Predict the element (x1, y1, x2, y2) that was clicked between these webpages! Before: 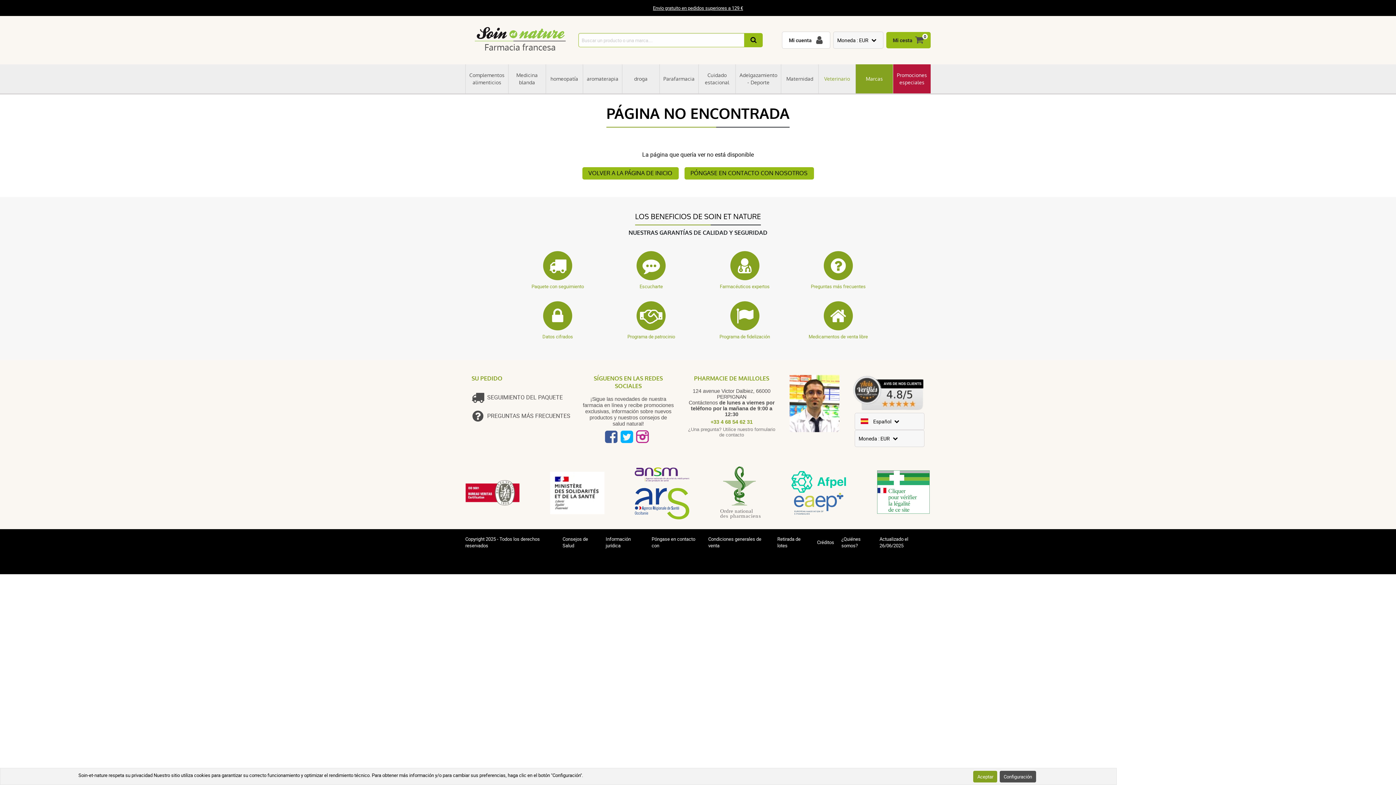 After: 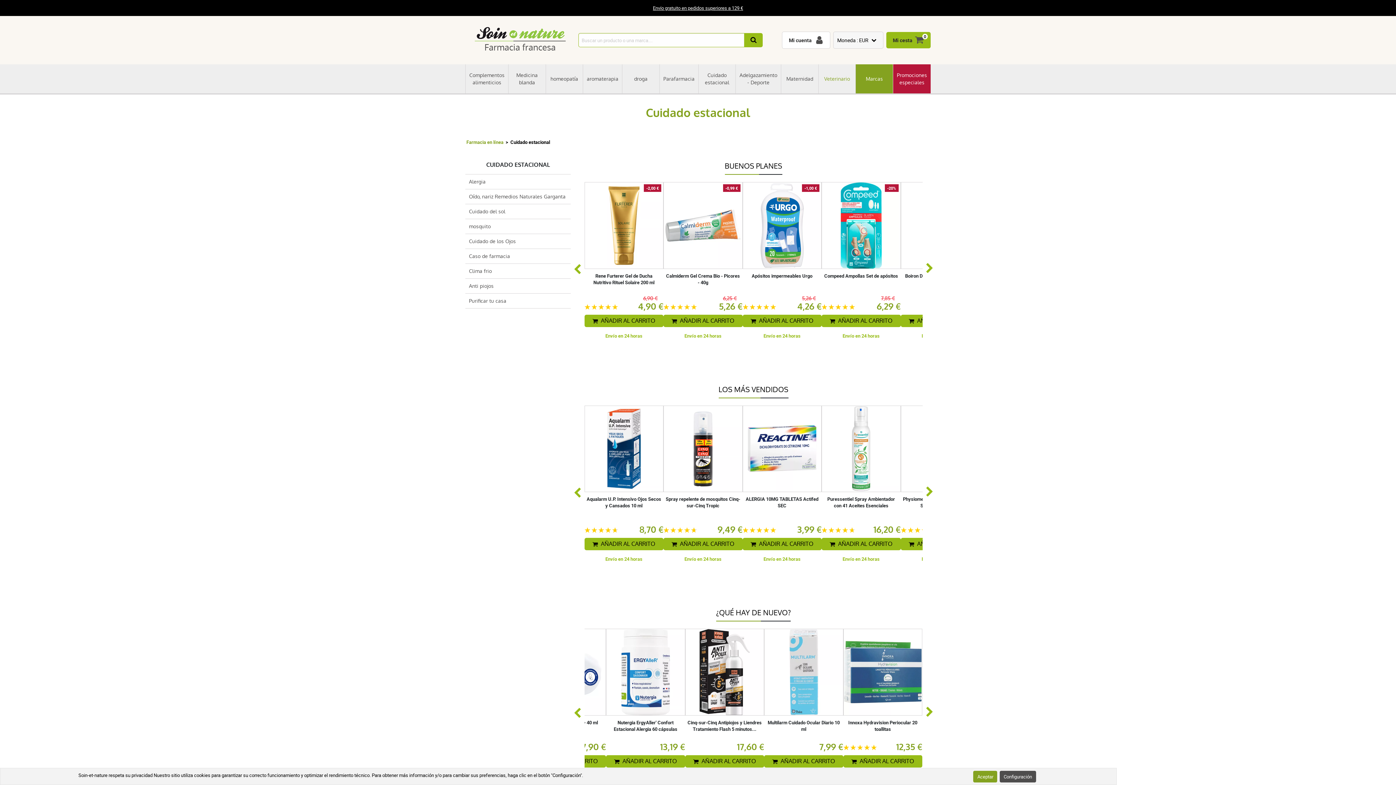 Action: bbox: (698, 64, 735, 93) label: Cuidado estacional